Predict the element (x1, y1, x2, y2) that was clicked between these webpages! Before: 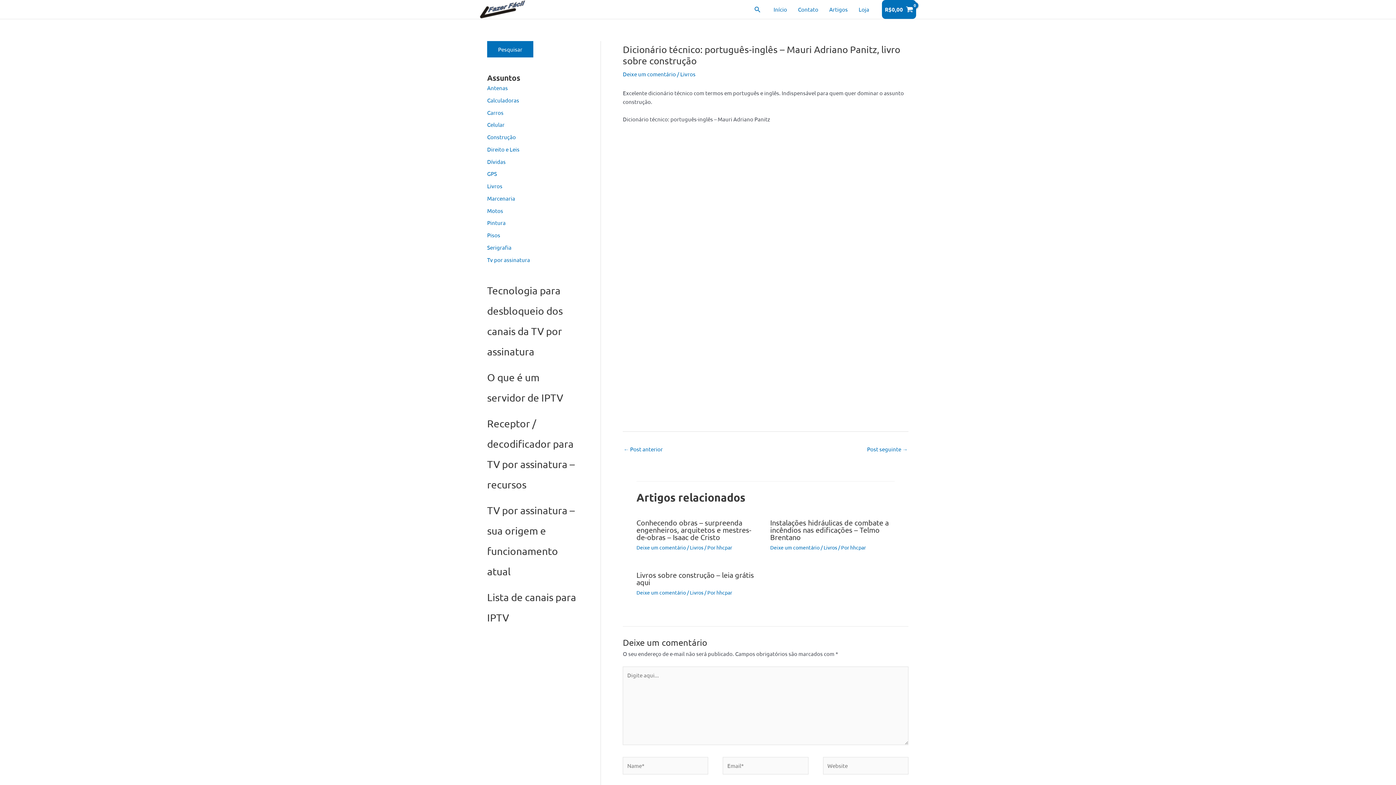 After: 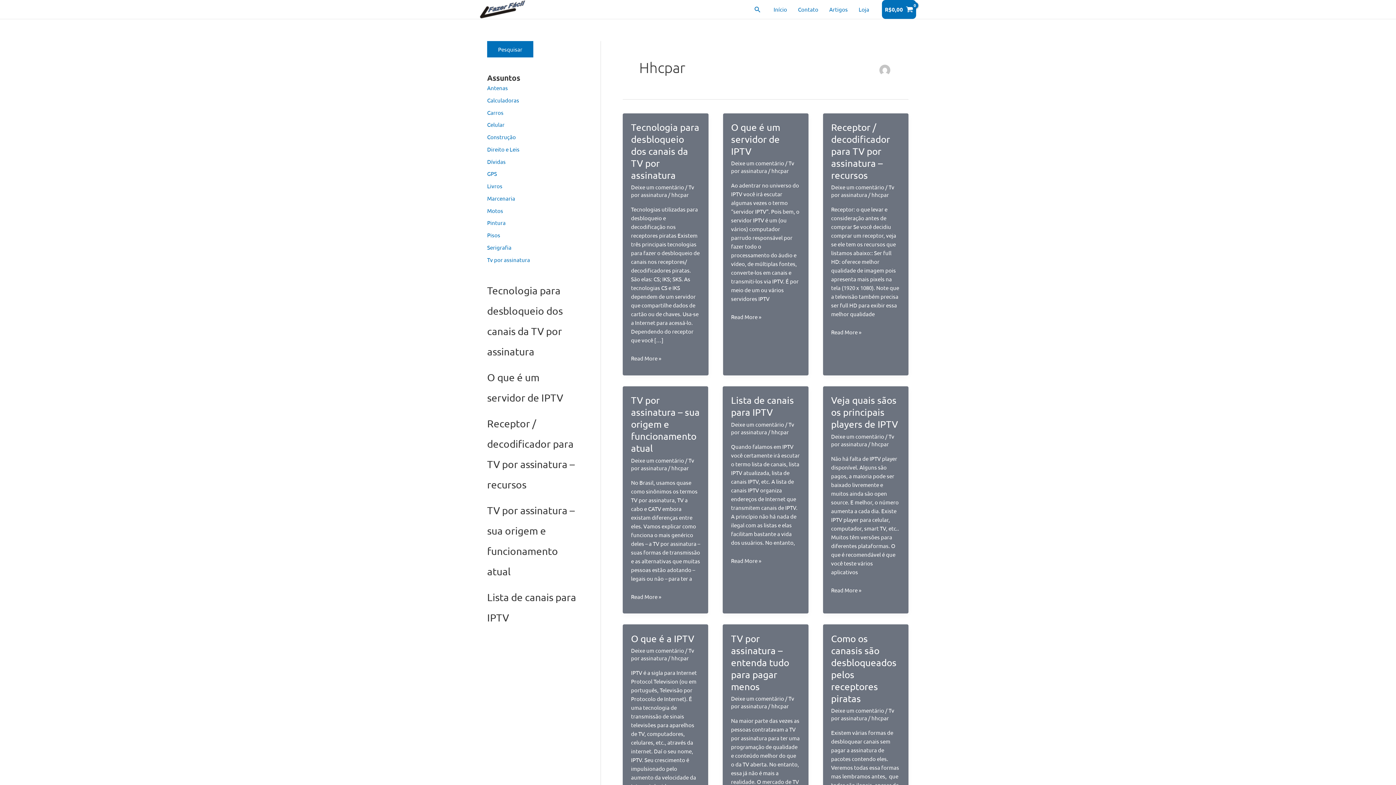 Action: label: hhcpar bbox: (716, 544, 732, 550)